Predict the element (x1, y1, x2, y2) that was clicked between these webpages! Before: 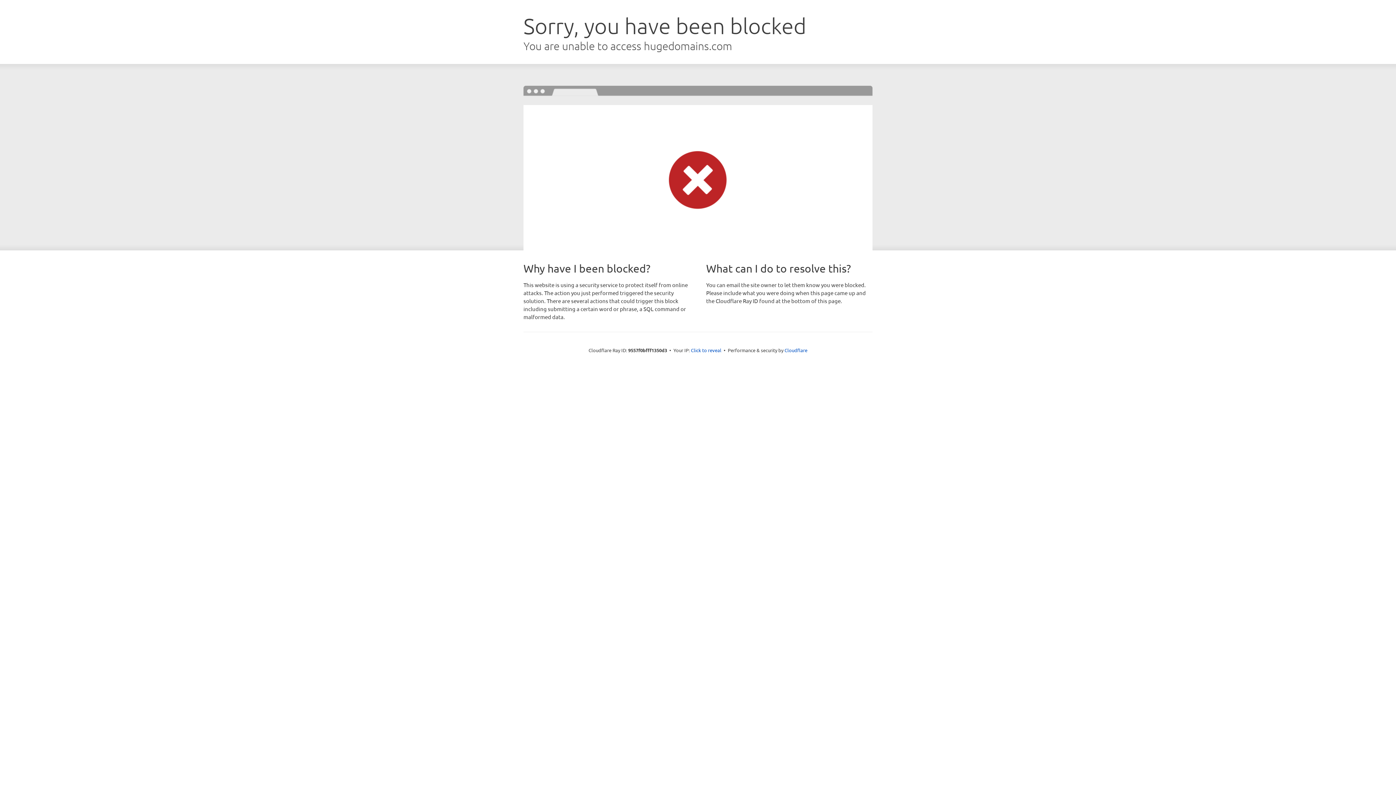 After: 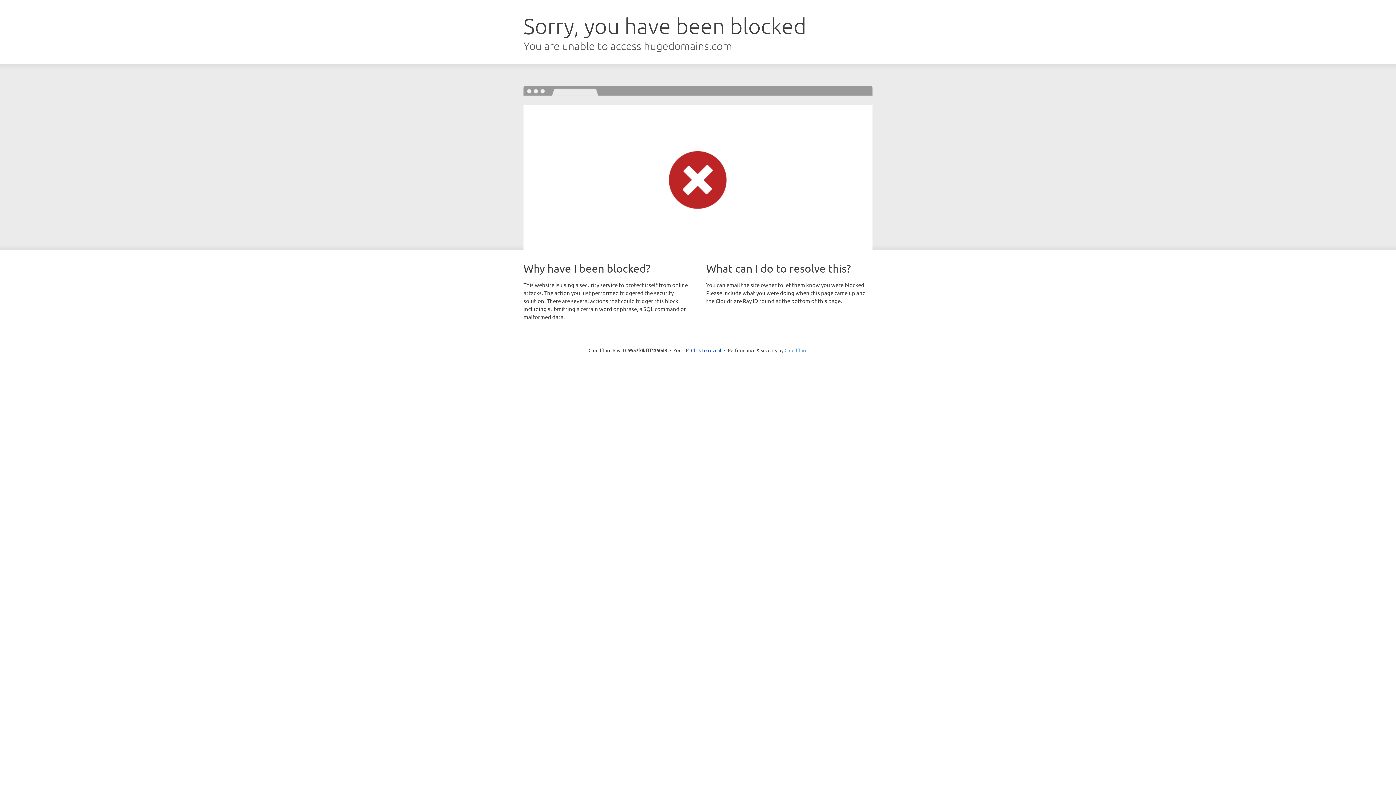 Action: label: Cloudflare bbox: (784, 347, 807, 353)